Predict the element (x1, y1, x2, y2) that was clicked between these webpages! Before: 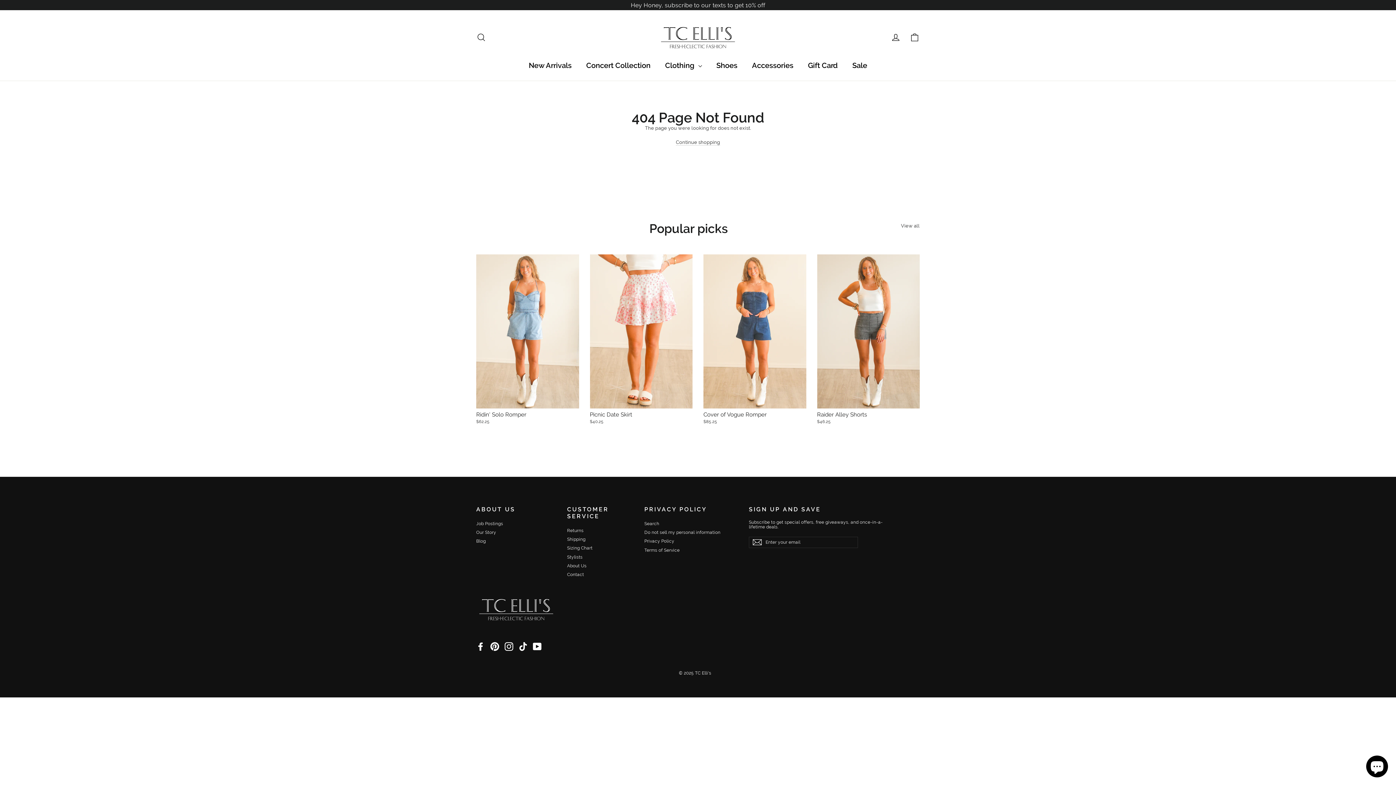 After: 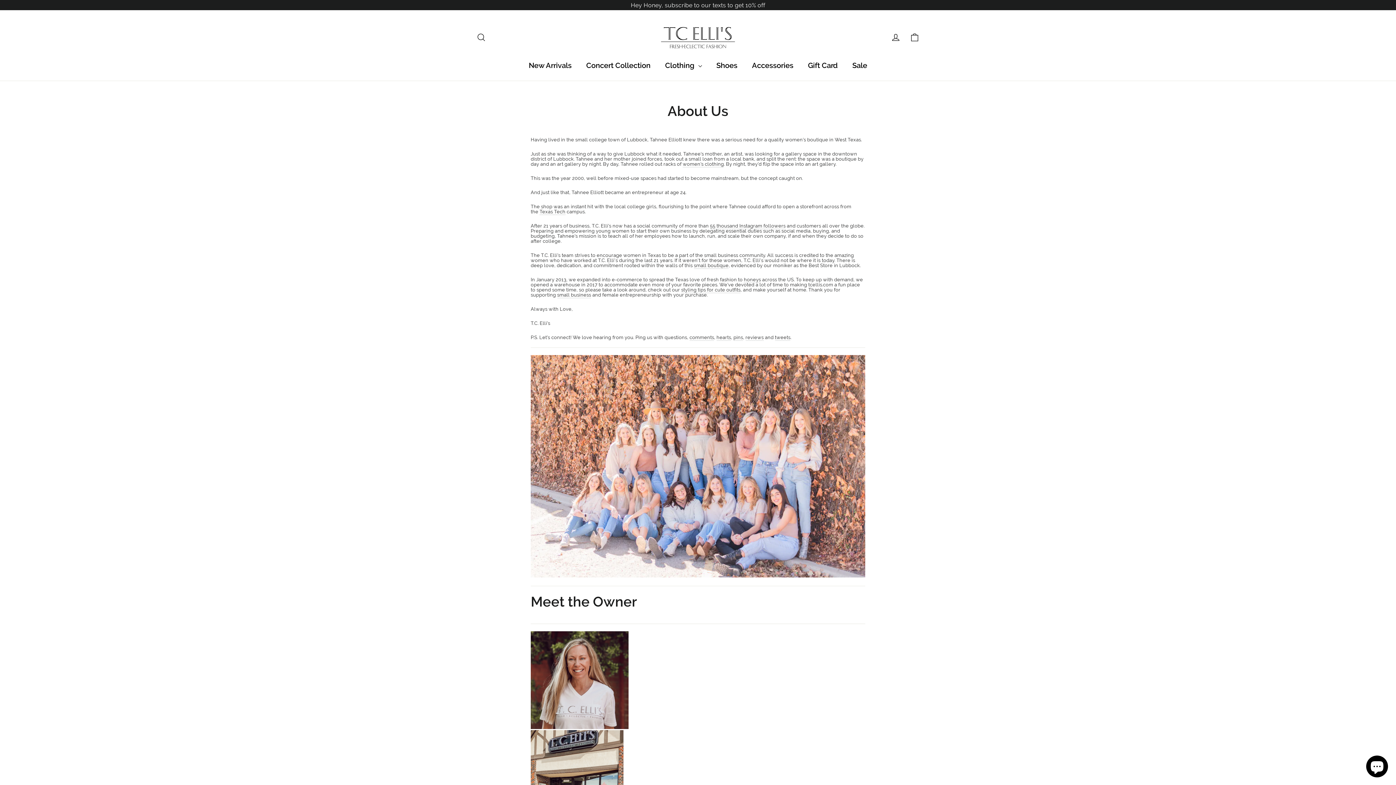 Action: label: Our Story bbox: (476, 529, 556, 536)